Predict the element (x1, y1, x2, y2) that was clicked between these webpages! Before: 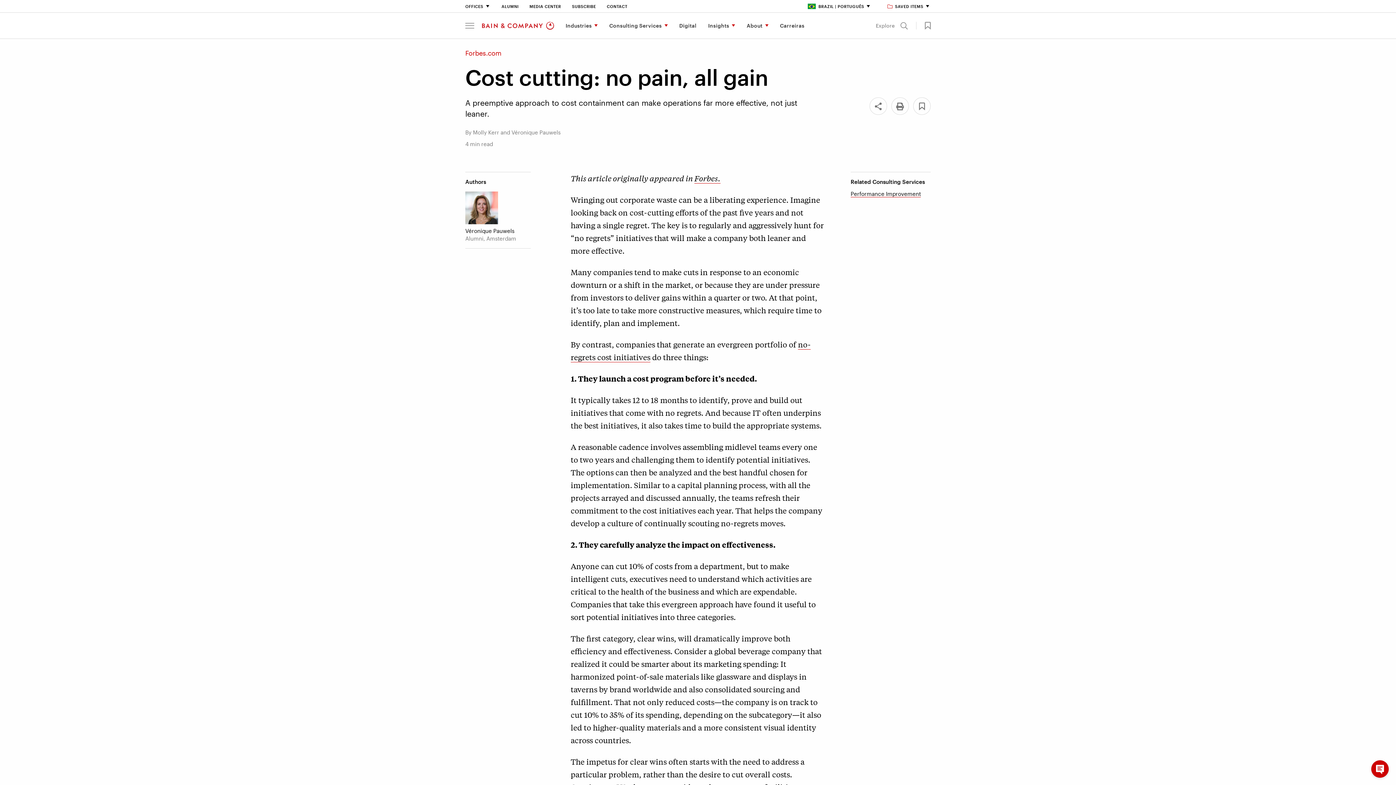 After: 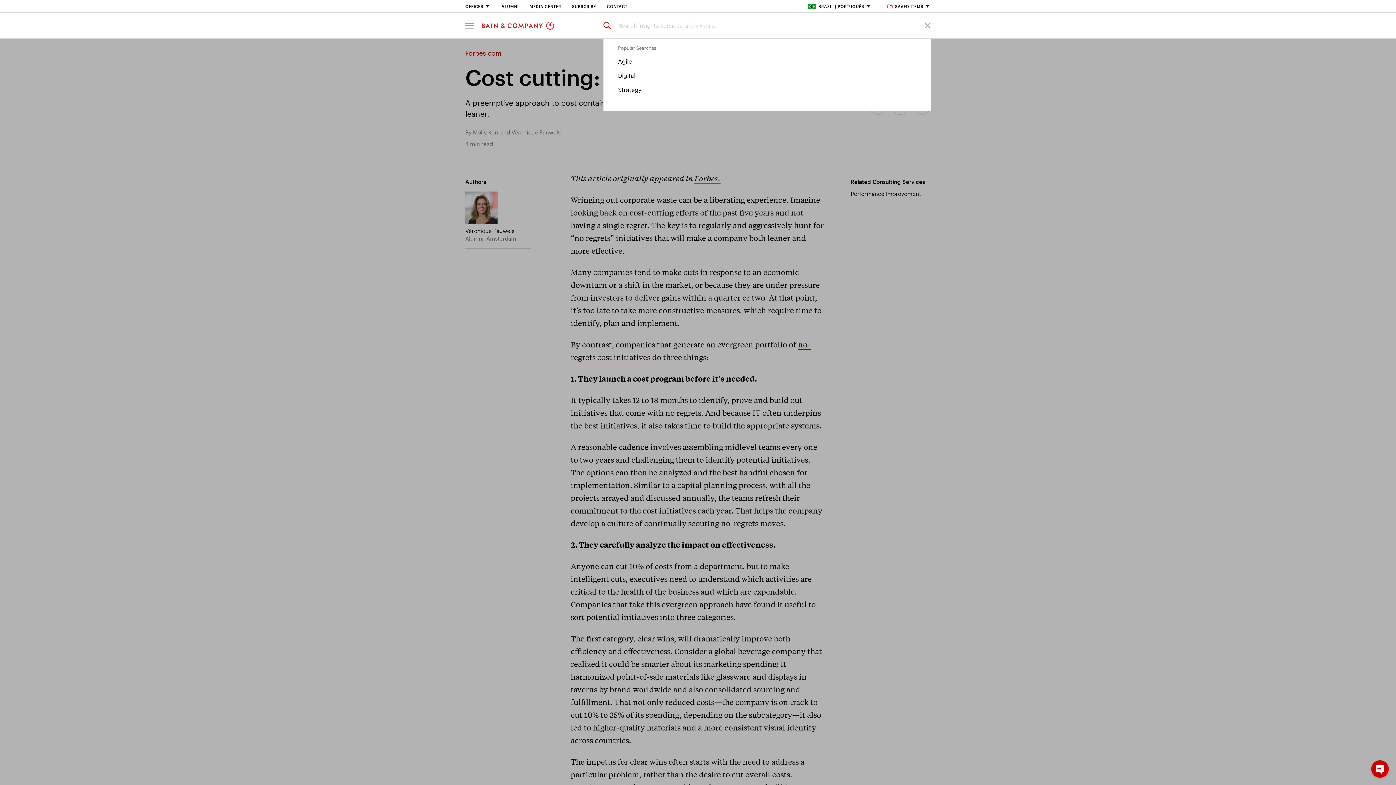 Action: bbox: (876, 22, 913, 29) label: Explore